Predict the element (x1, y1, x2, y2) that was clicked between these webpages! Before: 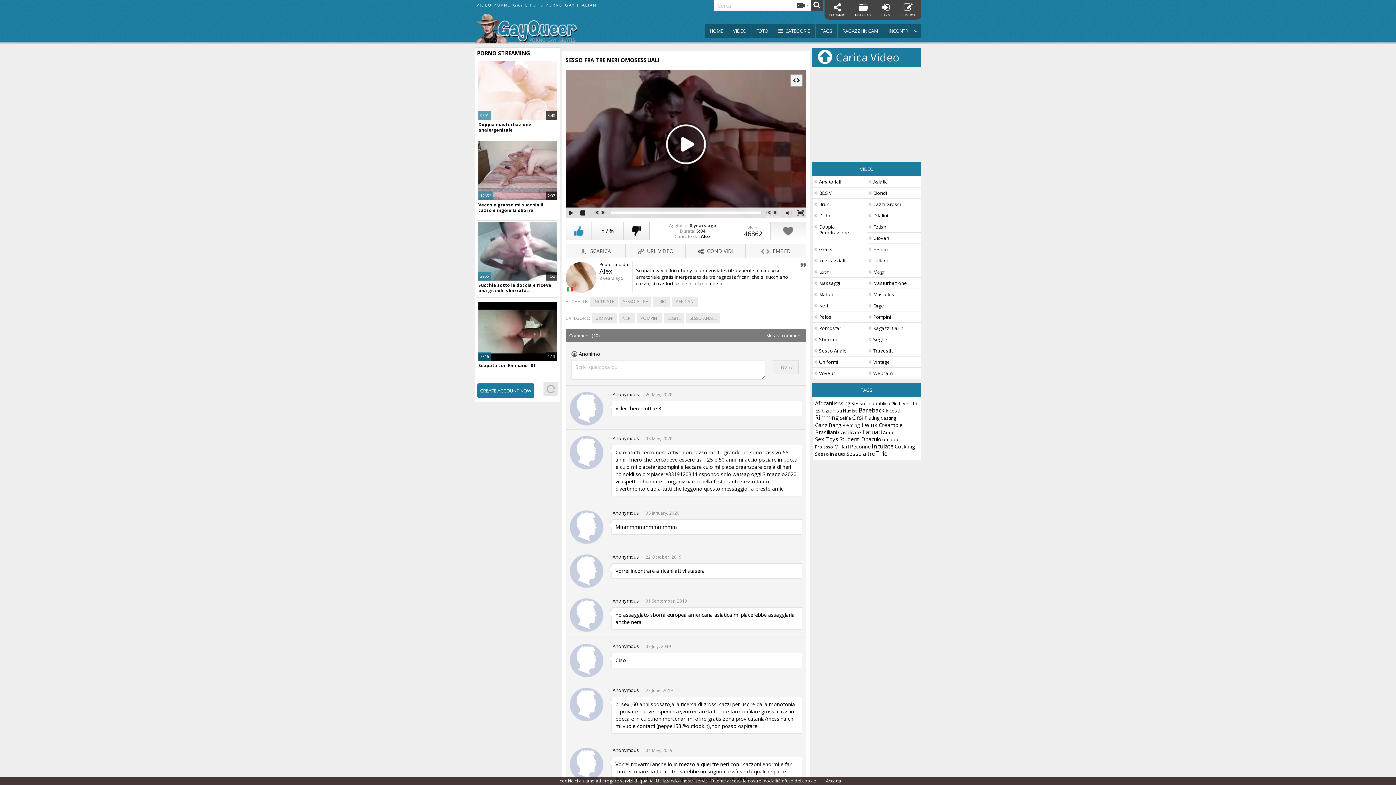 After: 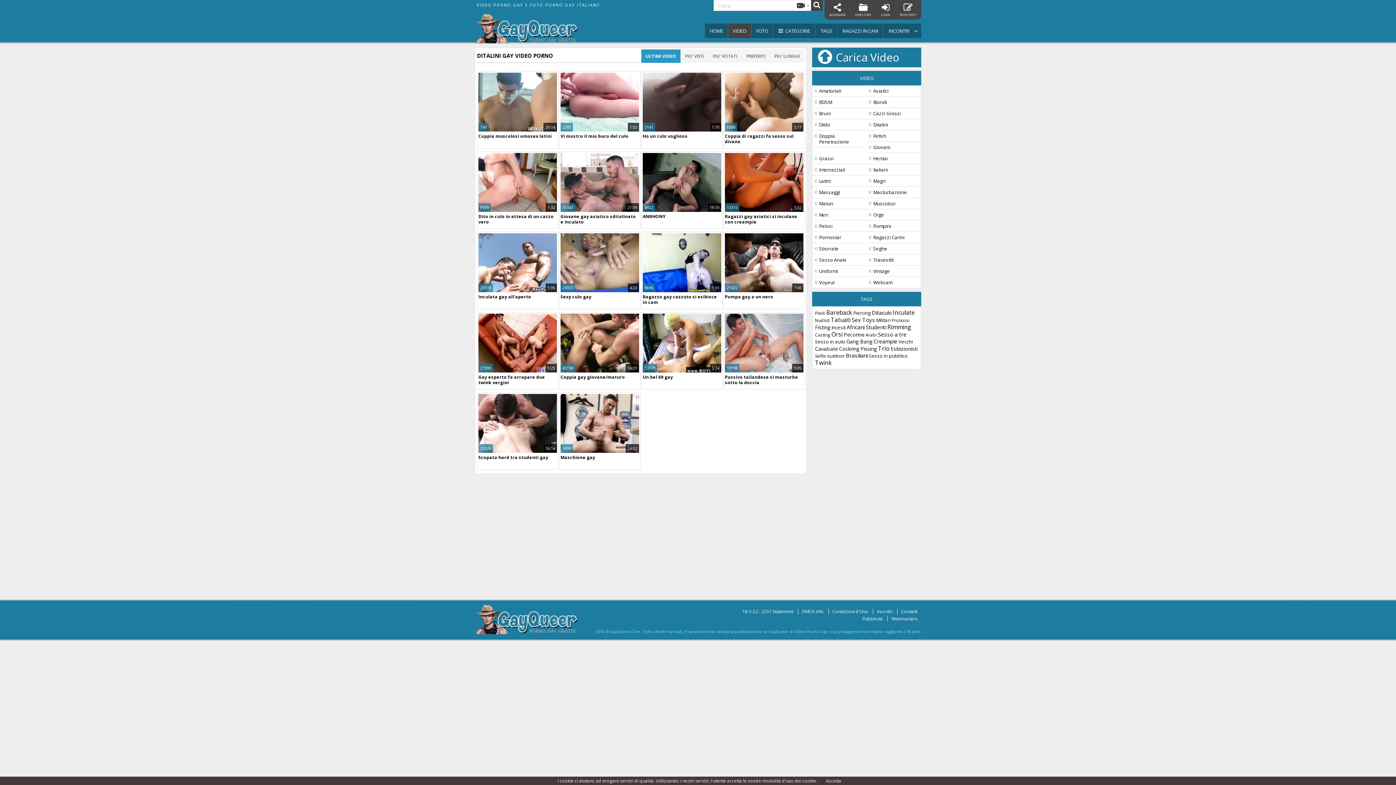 Action: label: Ditalini bbox: (866, 210, 921, 221)